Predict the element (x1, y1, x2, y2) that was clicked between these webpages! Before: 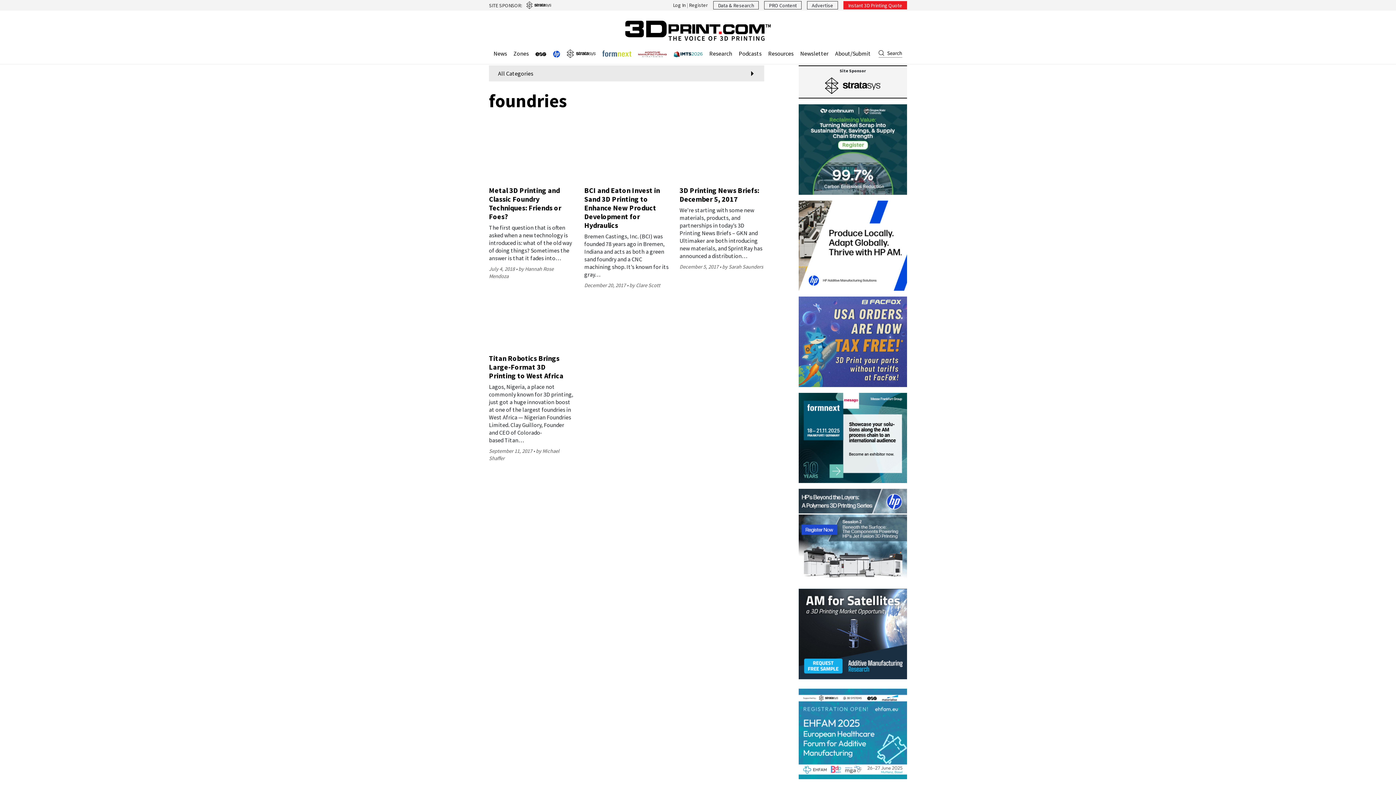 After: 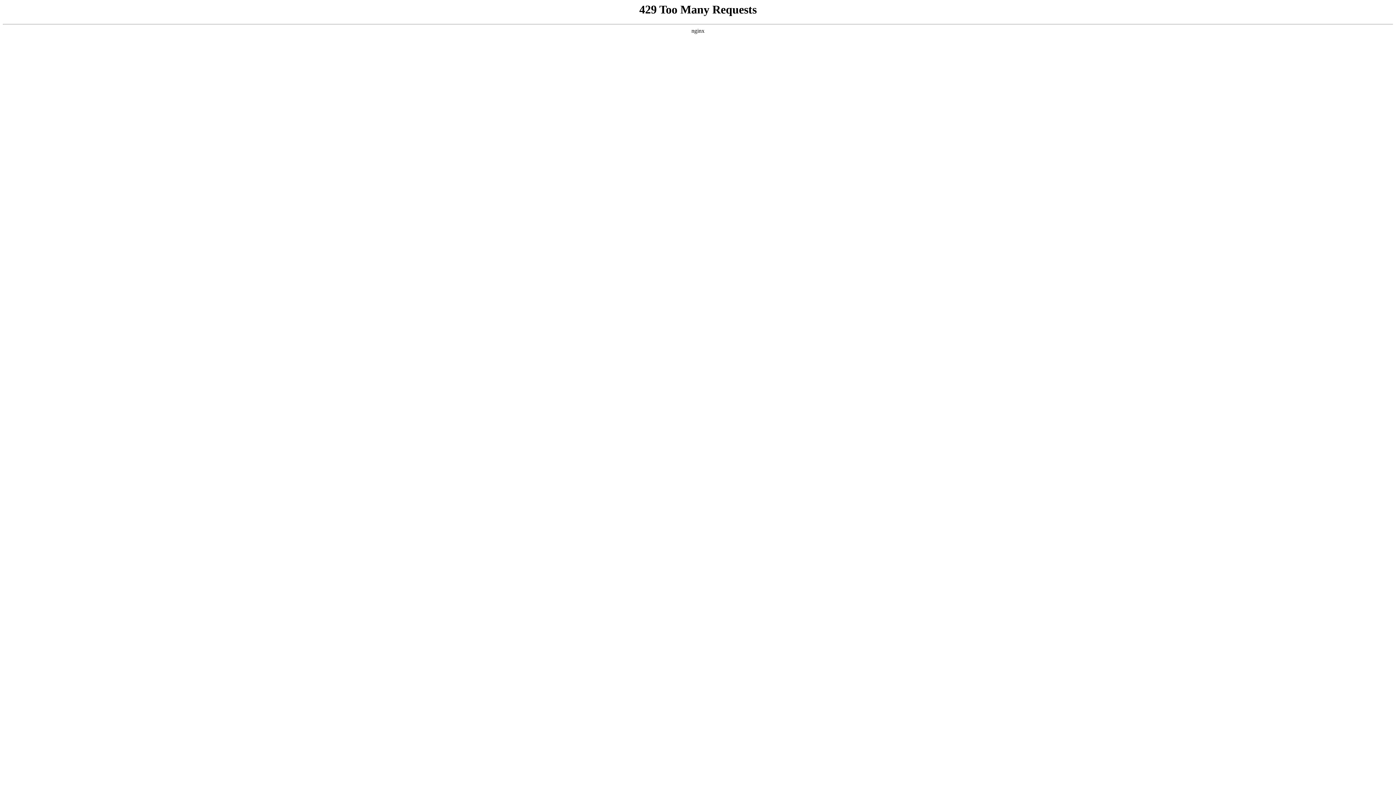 Action: label: About/Submit bbox: (834, 47, 872, 59)